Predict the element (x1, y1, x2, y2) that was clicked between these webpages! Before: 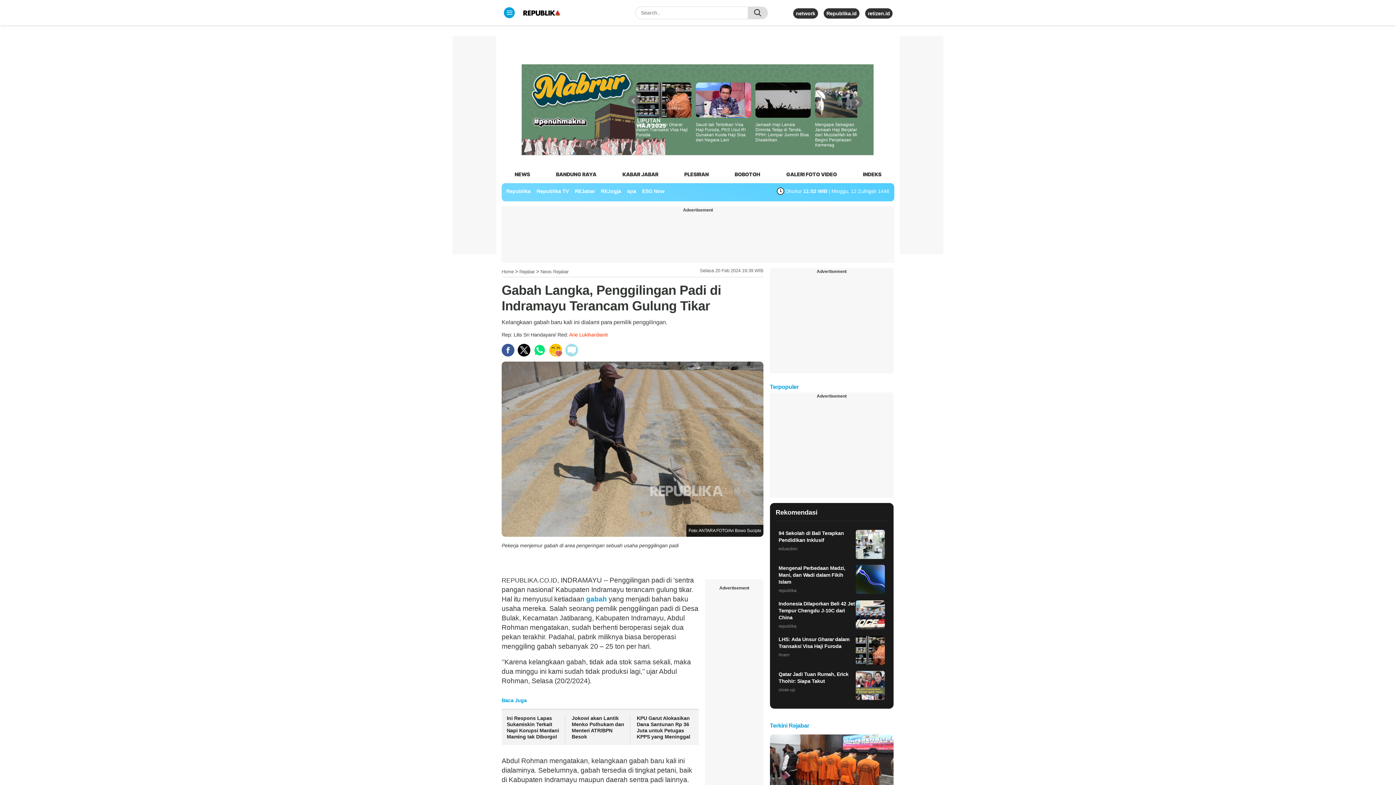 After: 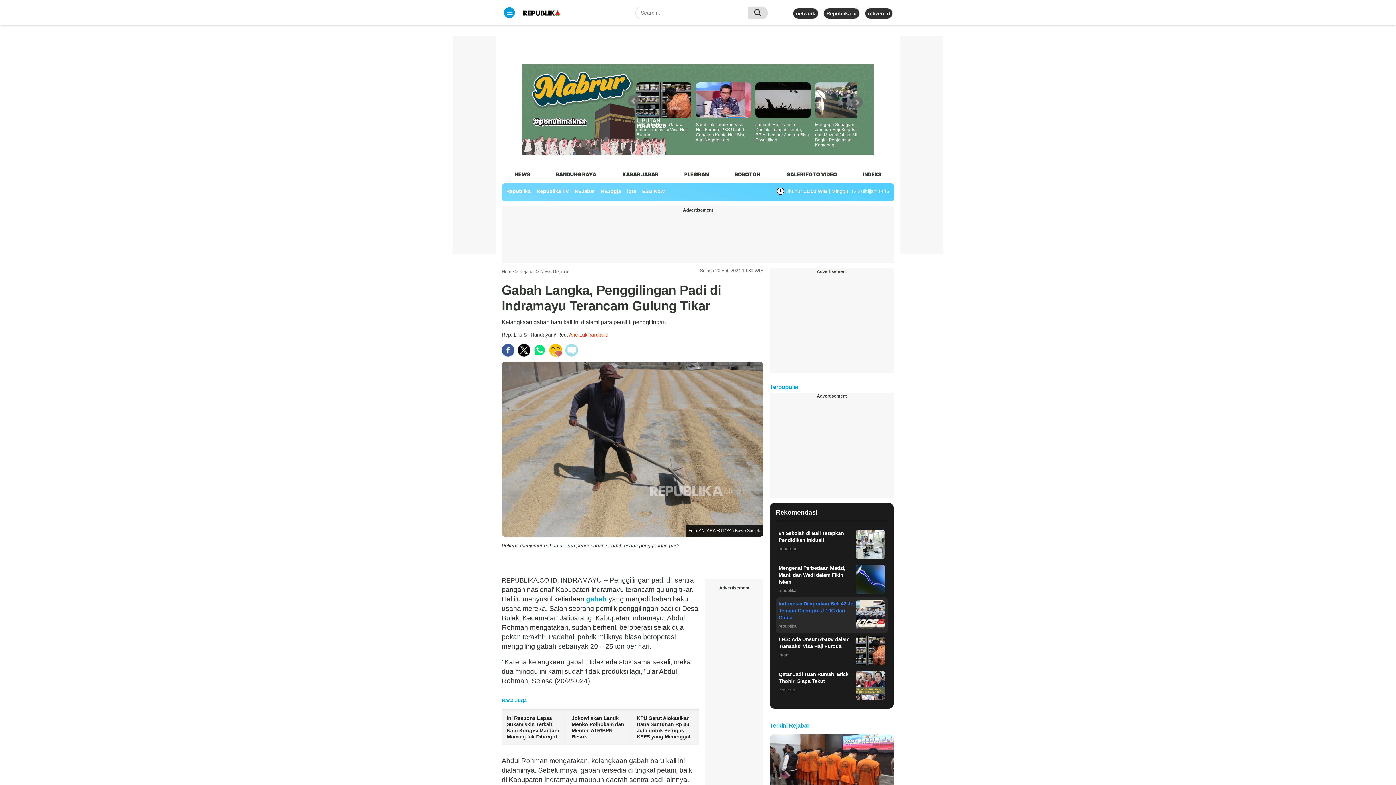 Action: bbox: (775, 597, 887, 633) label: Indonesia Dilaporkan Beli 42 Jet Tempur Chengdu J-10C dari China
republika